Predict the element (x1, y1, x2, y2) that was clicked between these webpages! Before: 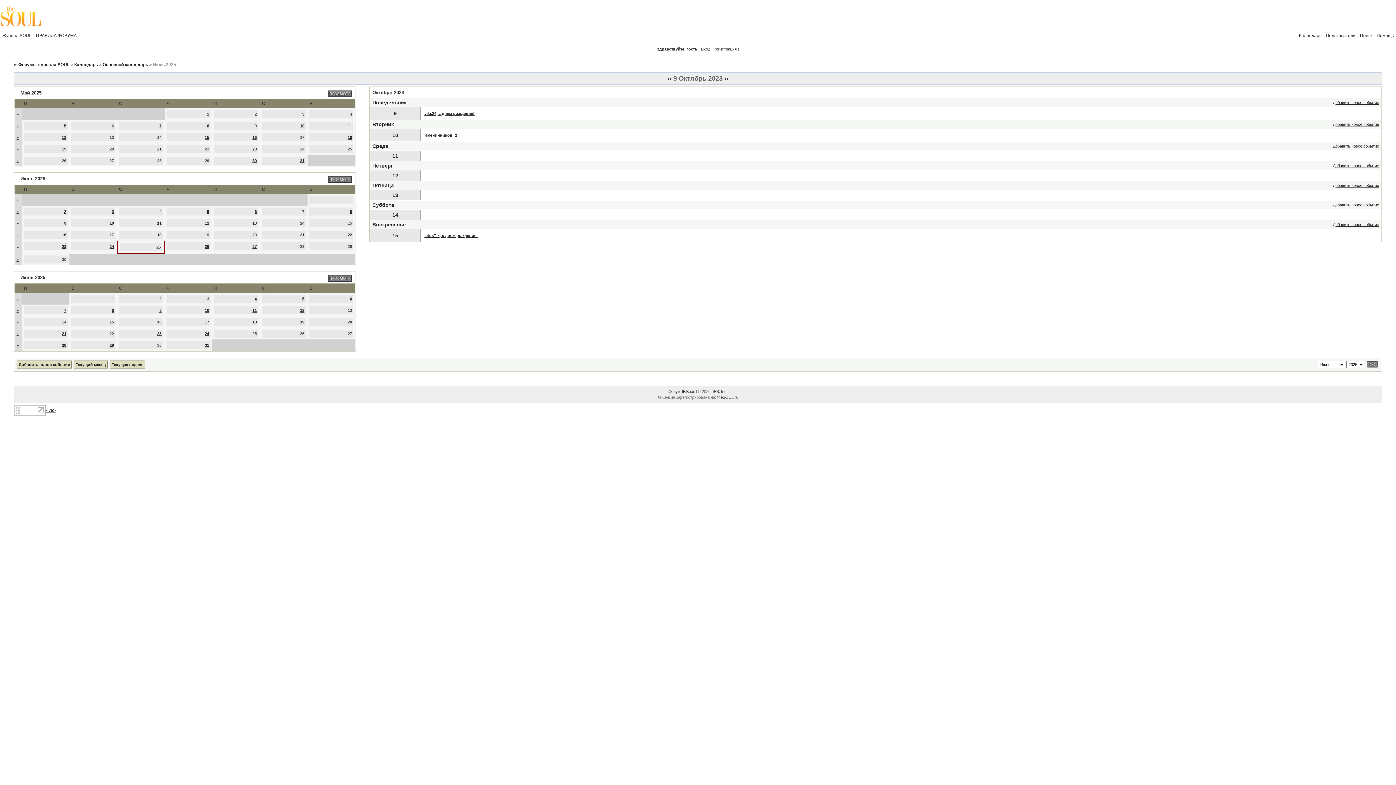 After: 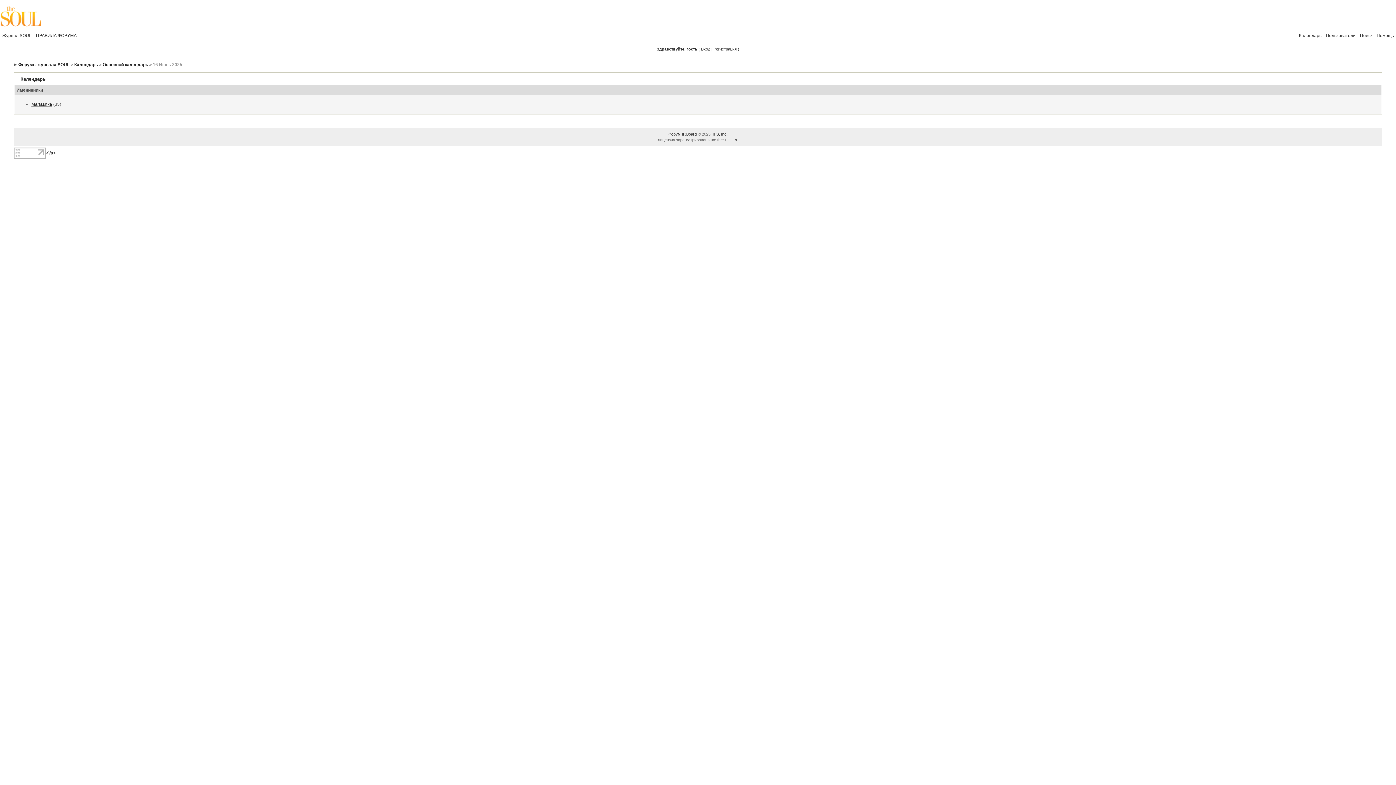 Action: label: 16 bbox: (61, 232, 66, 237)